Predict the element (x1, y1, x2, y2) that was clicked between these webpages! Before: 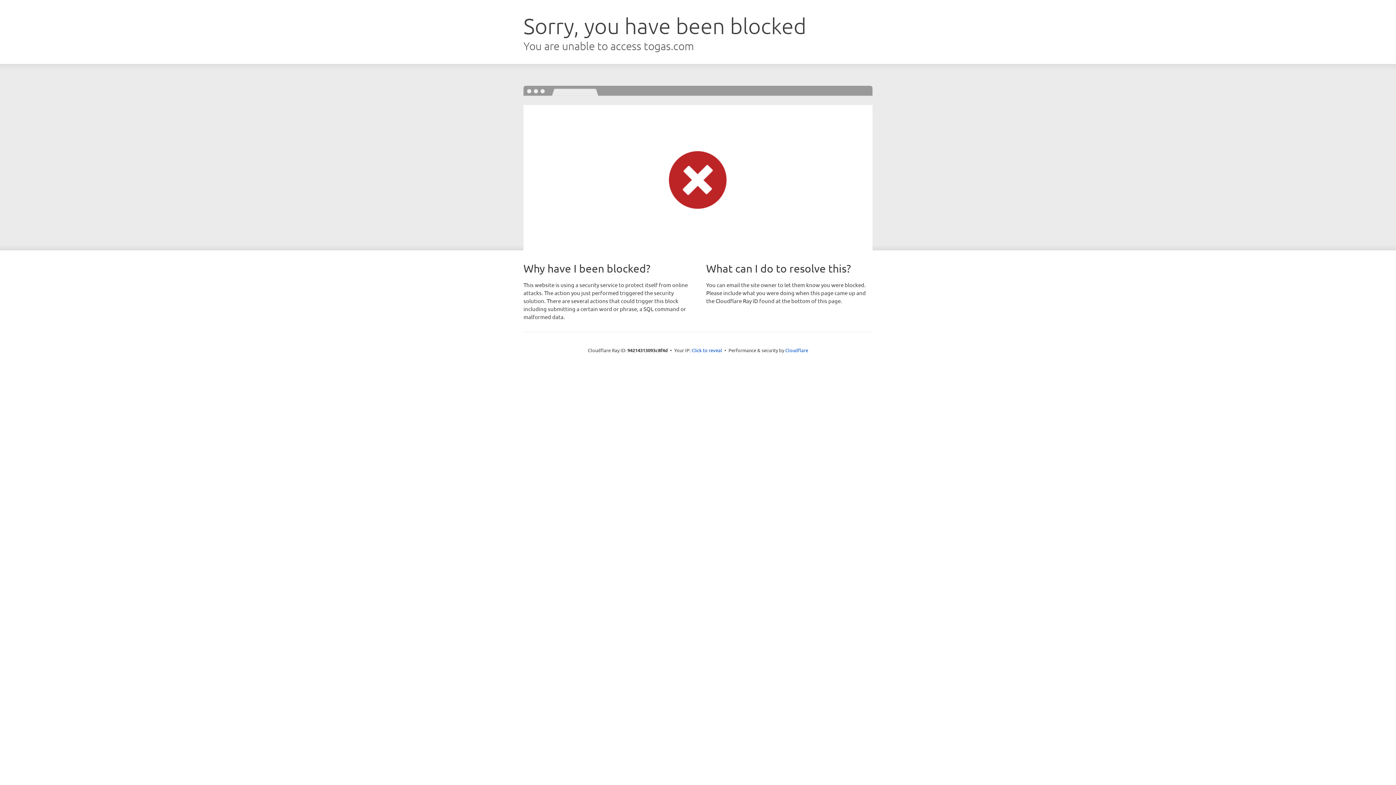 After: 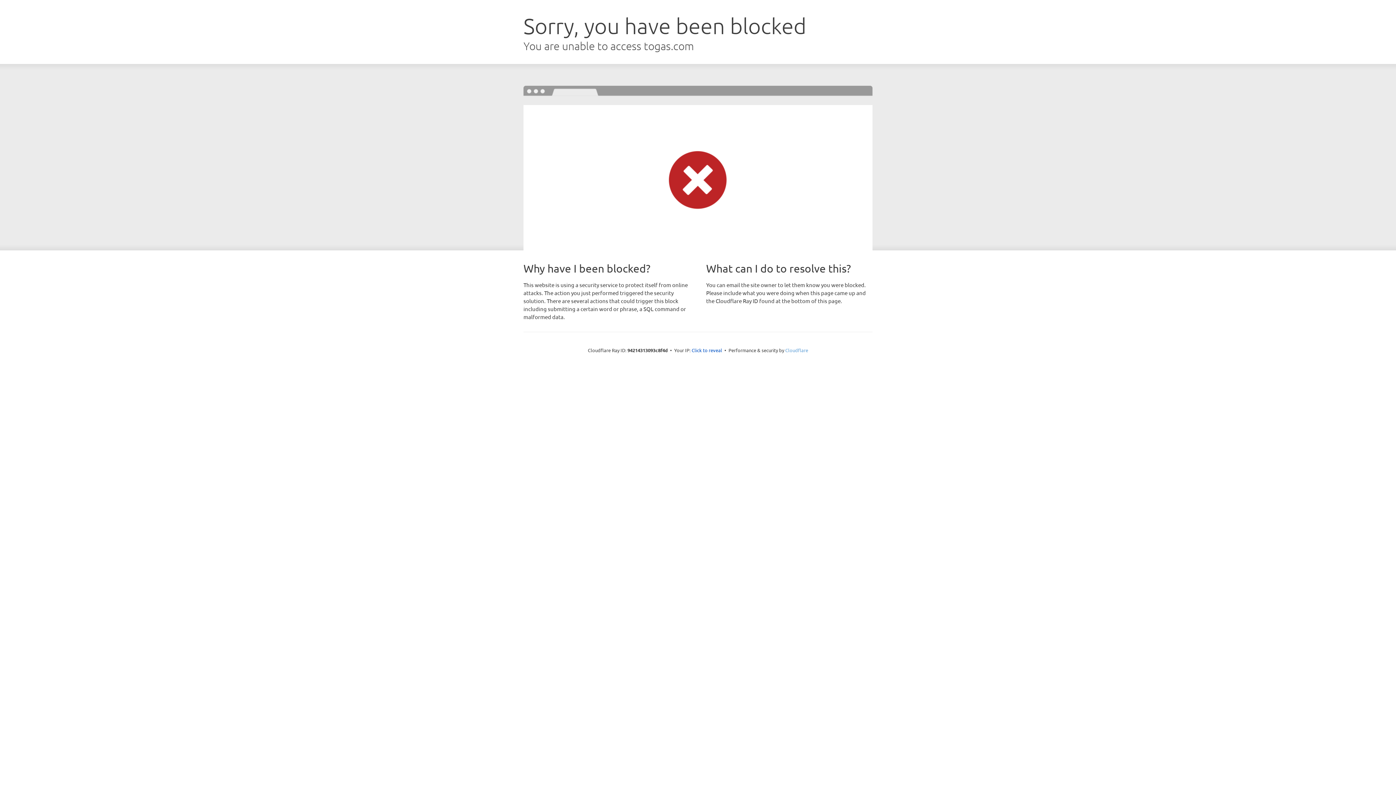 Action: label: Cloudflare bbox: (785, 347, 808, 353)